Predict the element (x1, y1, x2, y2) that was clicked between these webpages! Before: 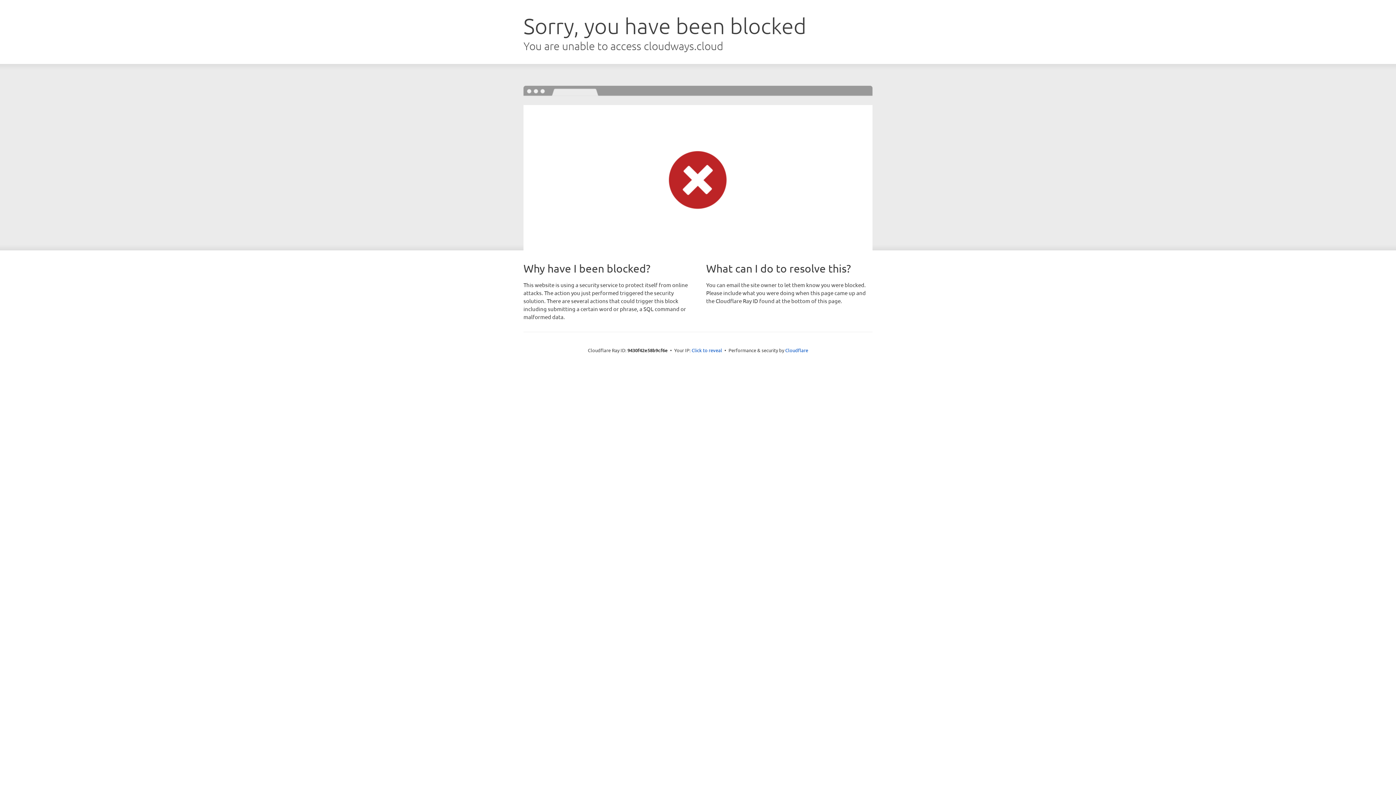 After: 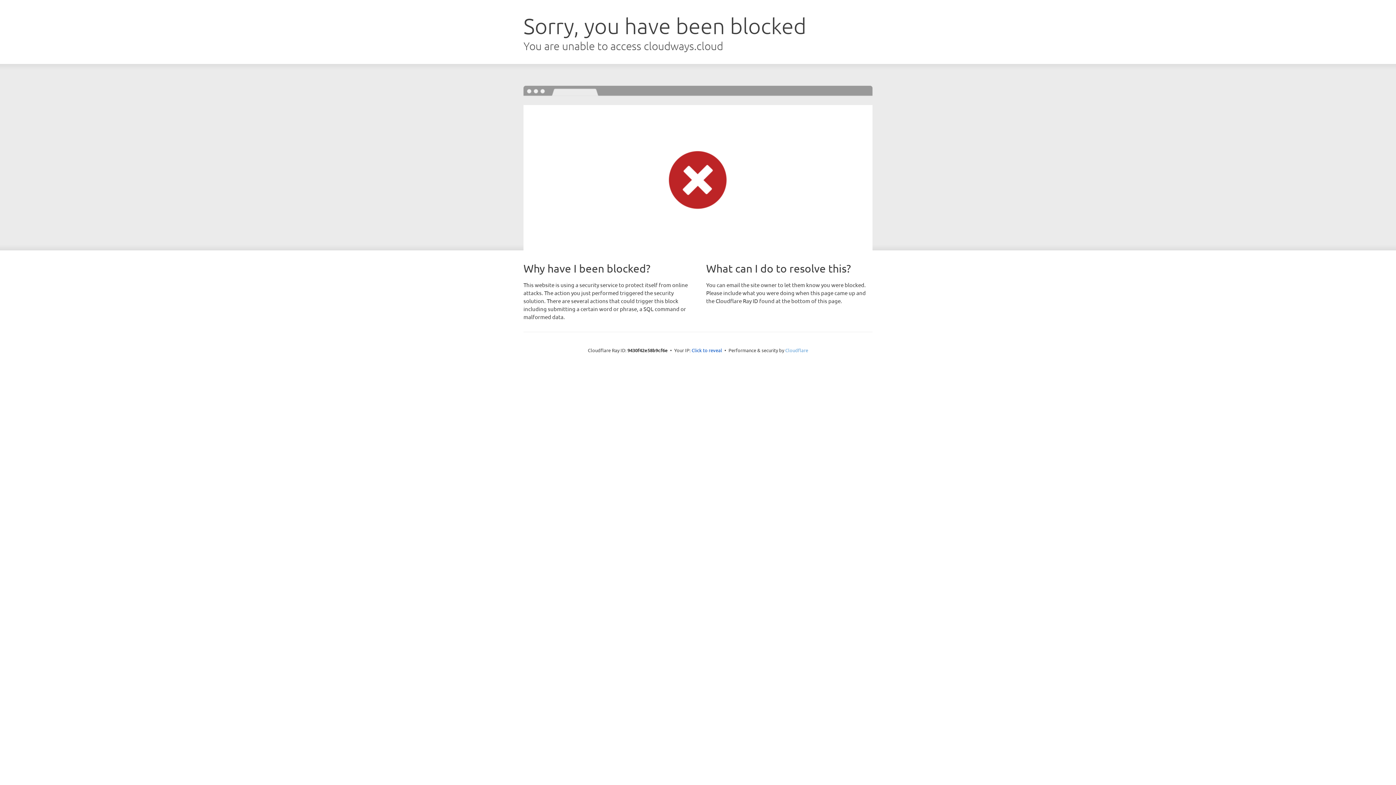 Action: bbox: (785, 347, 808, 353) label: Cloudflare